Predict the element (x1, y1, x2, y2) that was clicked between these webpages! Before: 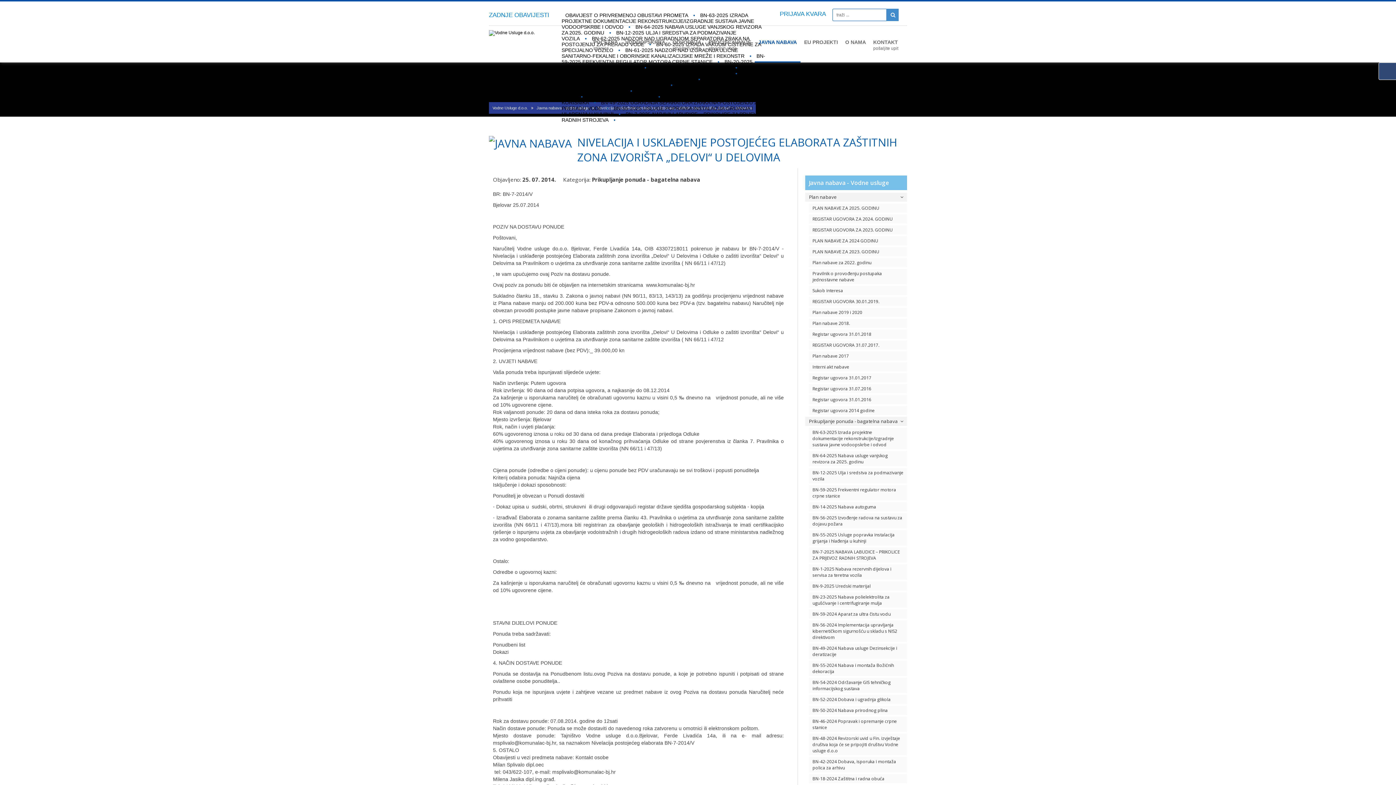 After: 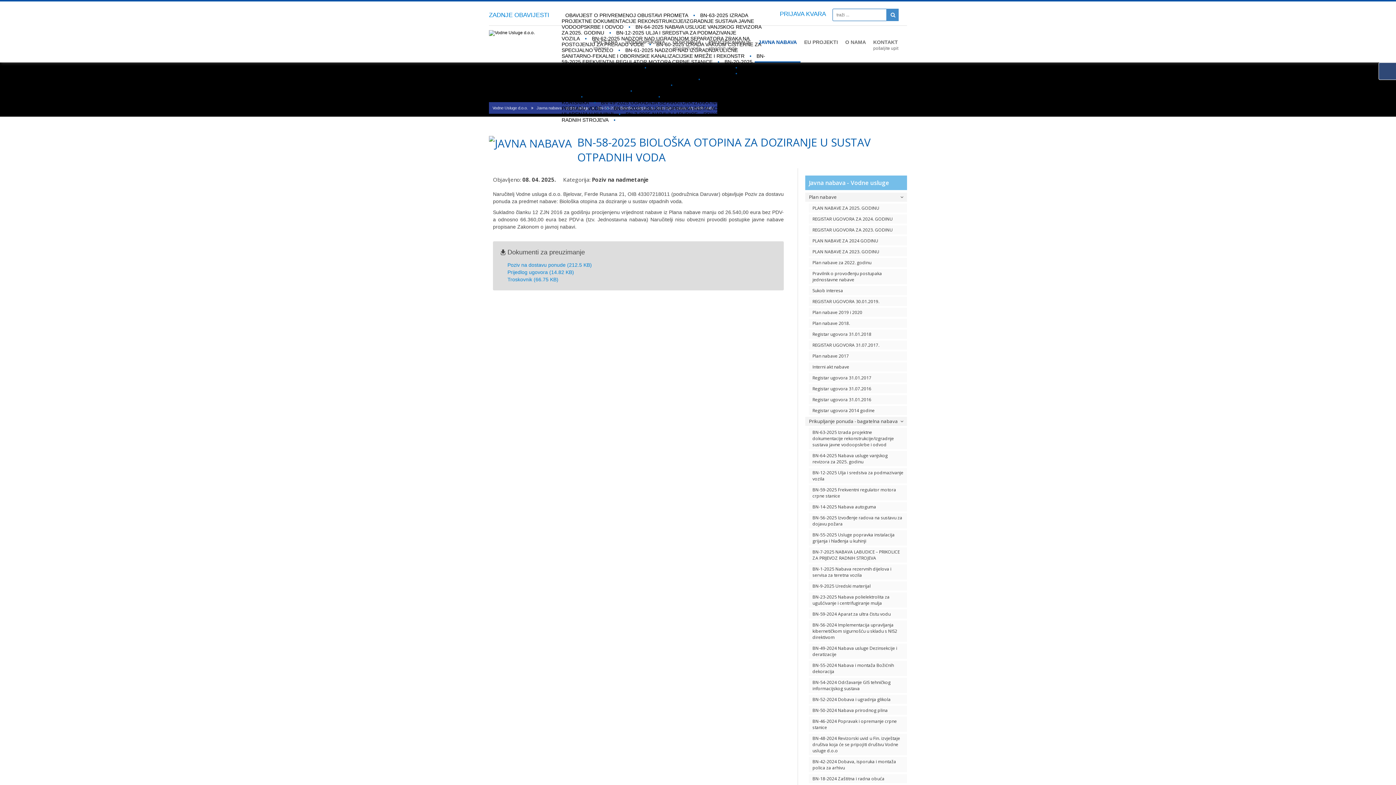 Action: bbox: (561, 64, 758, 76) label: BN-58-2025 BIOLOŠKA OTOPINA ZA DOZIRANJE U SUSTAV OTPADNIH VODA